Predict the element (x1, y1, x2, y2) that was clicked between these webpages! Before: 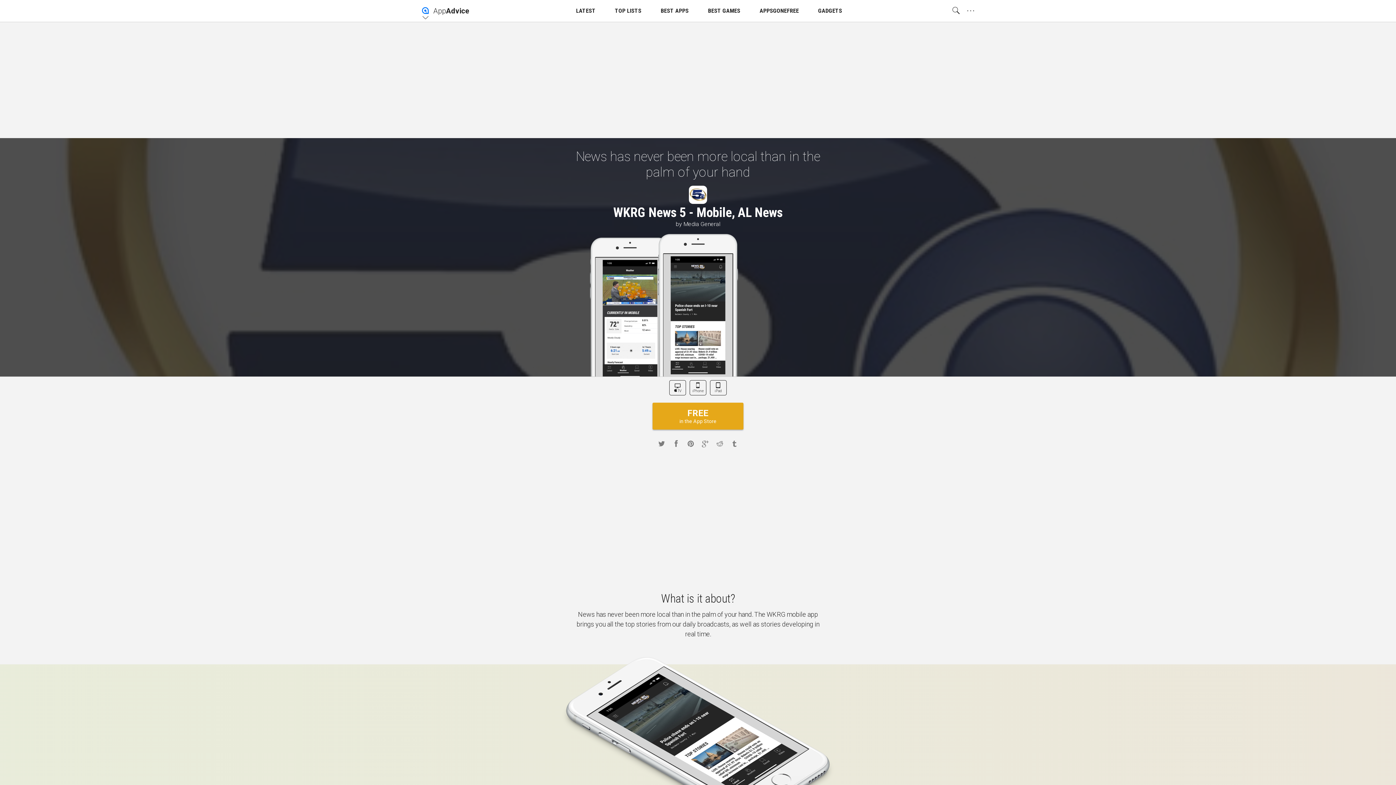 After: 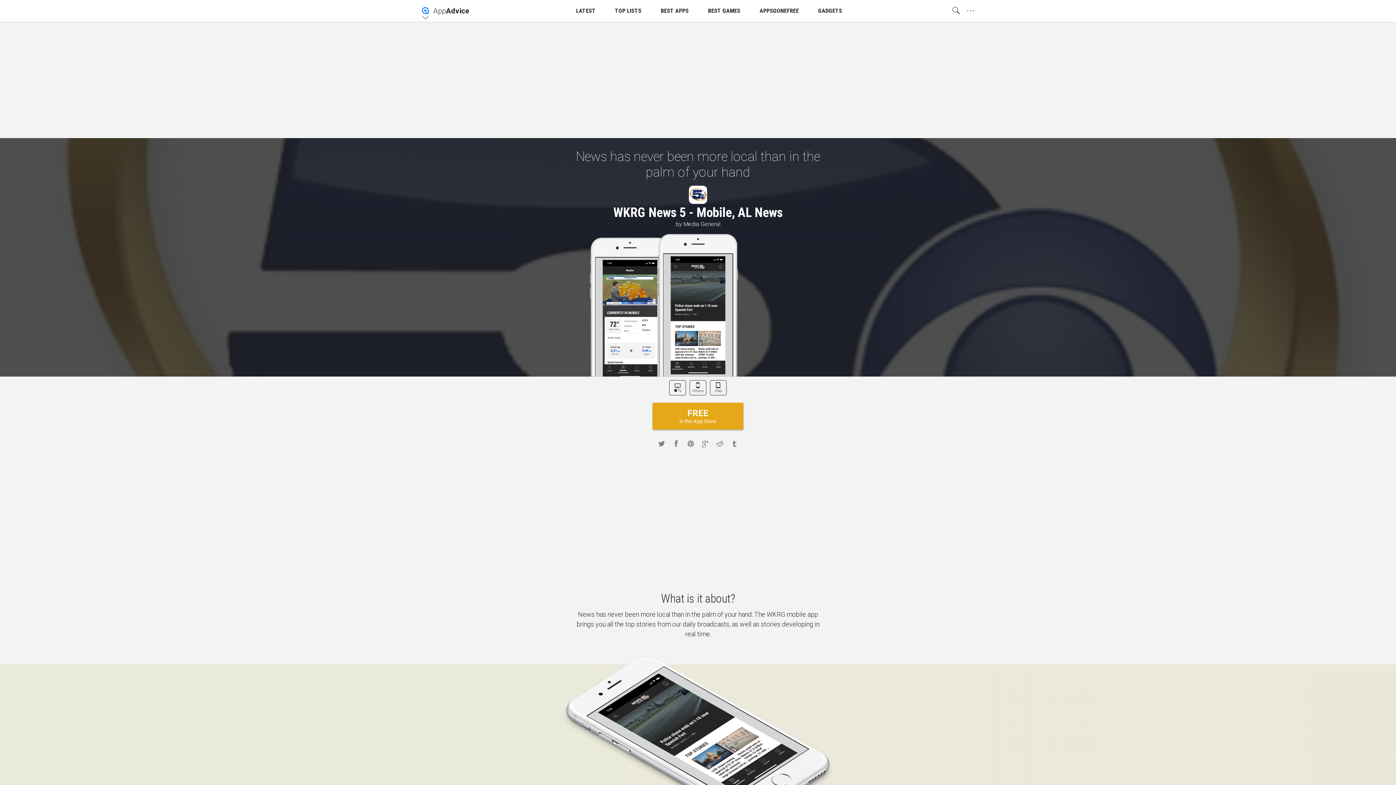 Action: bbox: (710, 380, 726, 395) label: iPad